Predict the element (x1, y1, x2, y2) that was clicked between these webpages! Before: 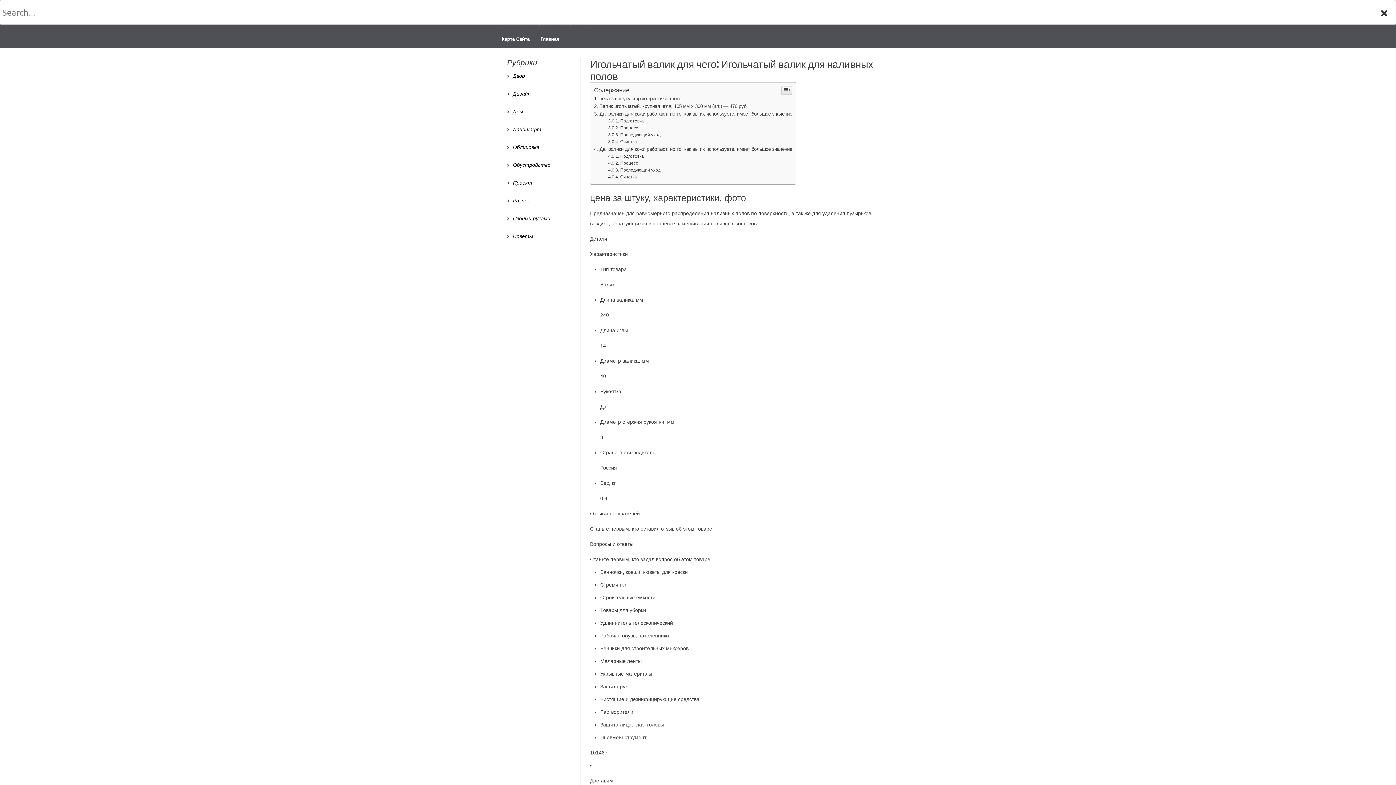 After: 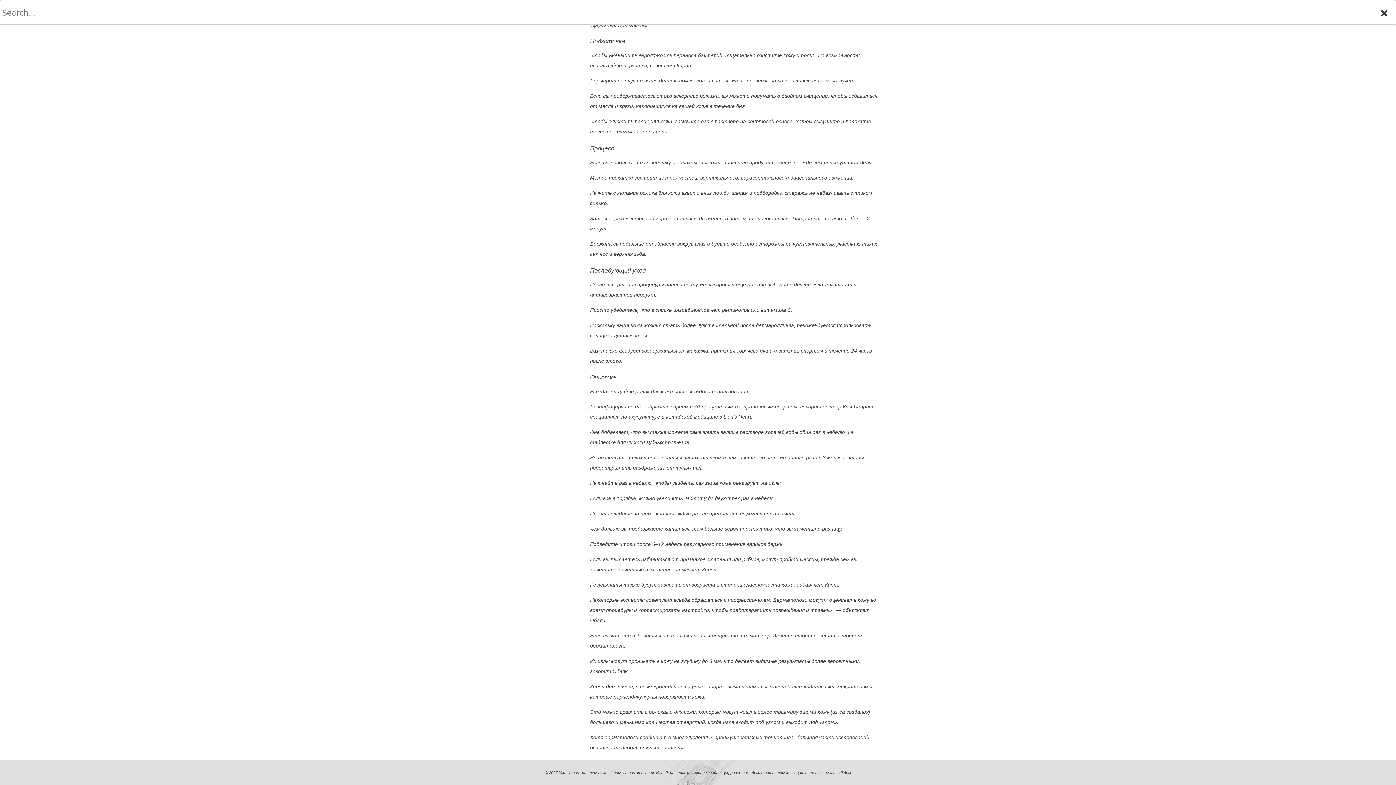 Action: bbox: (608, 167, 660, 172) label: Последующий уход